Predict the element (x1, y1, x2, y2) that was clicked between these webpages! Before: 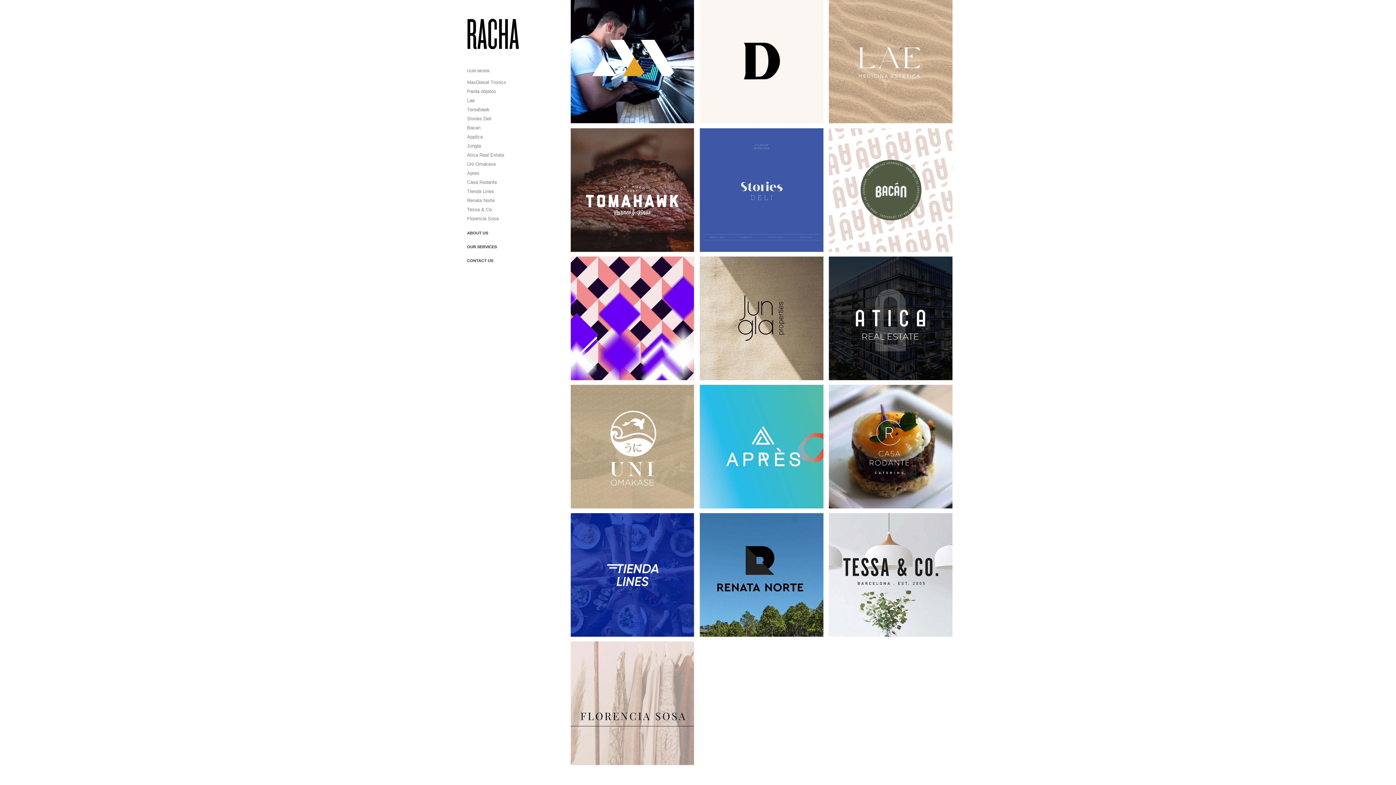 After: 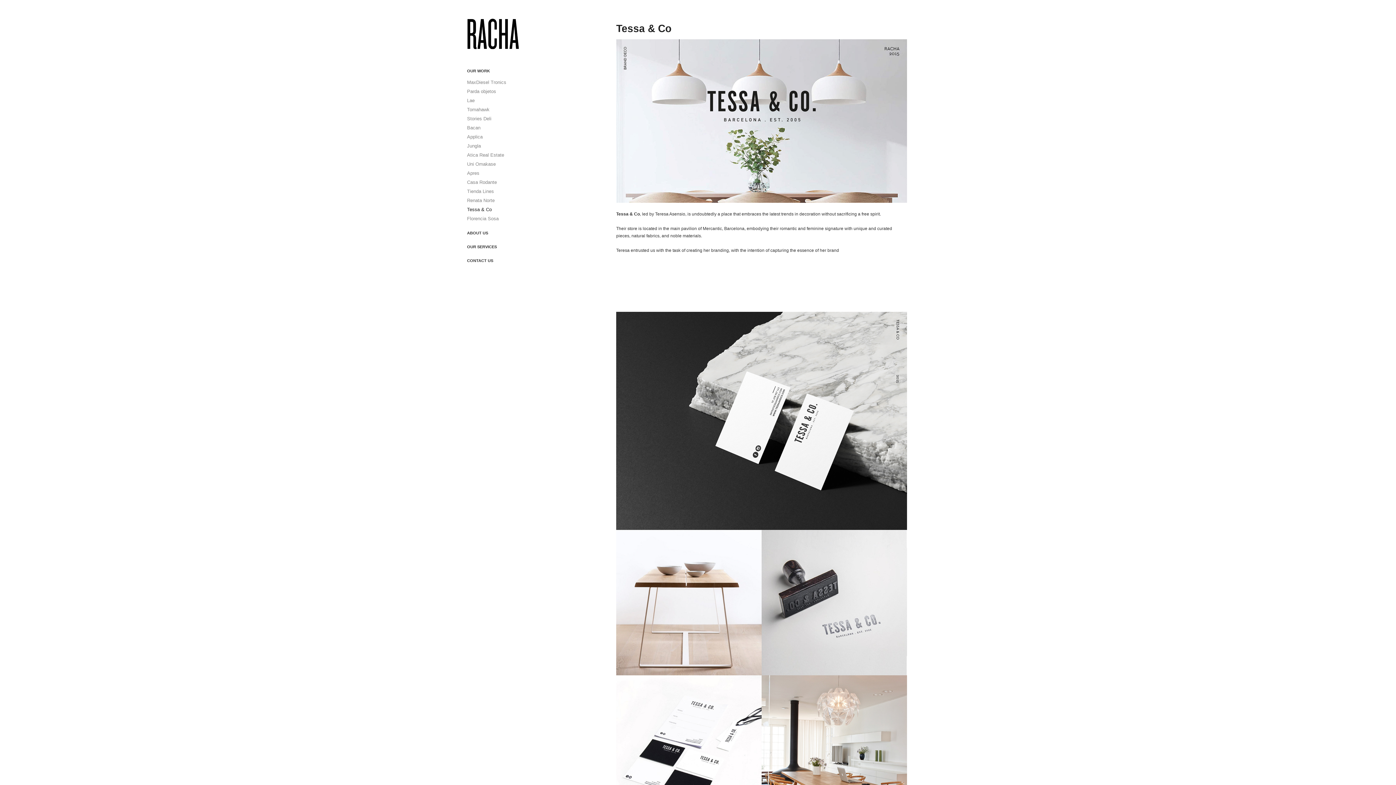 Action: label: 2023
TESSA & CO bbox: (829, 513, 952, 641)